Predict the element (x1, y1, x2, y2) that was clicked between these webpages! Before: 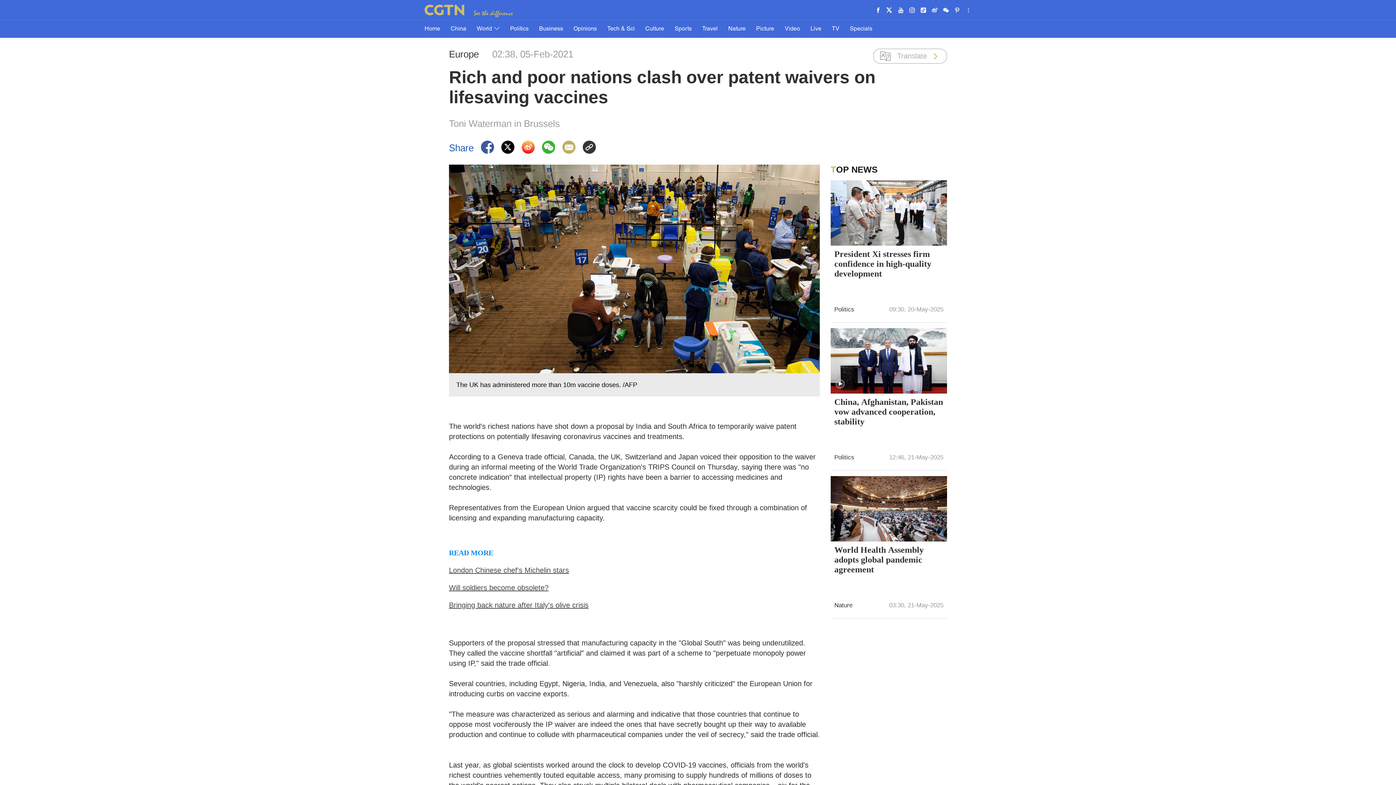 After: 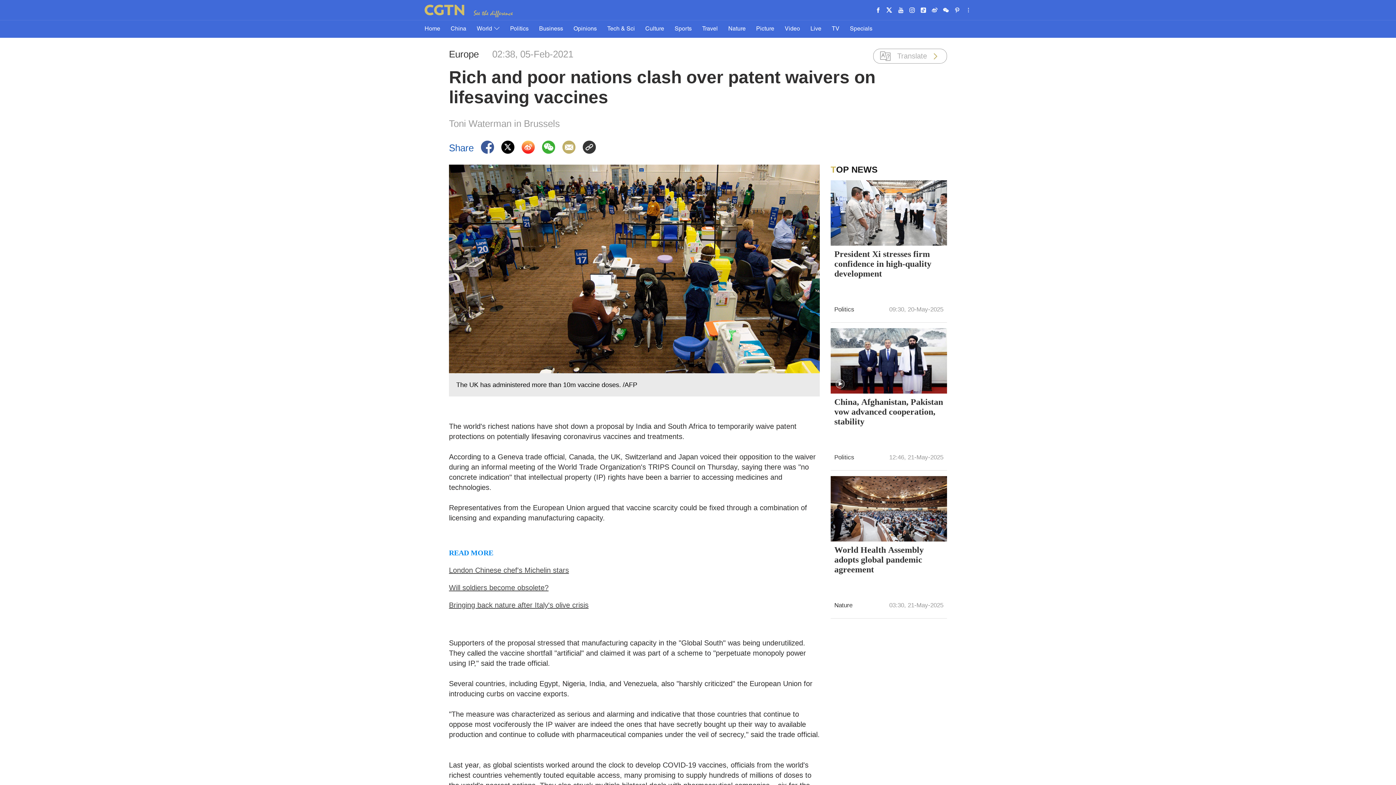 Action: bbox: (898, 7, 904, 12)